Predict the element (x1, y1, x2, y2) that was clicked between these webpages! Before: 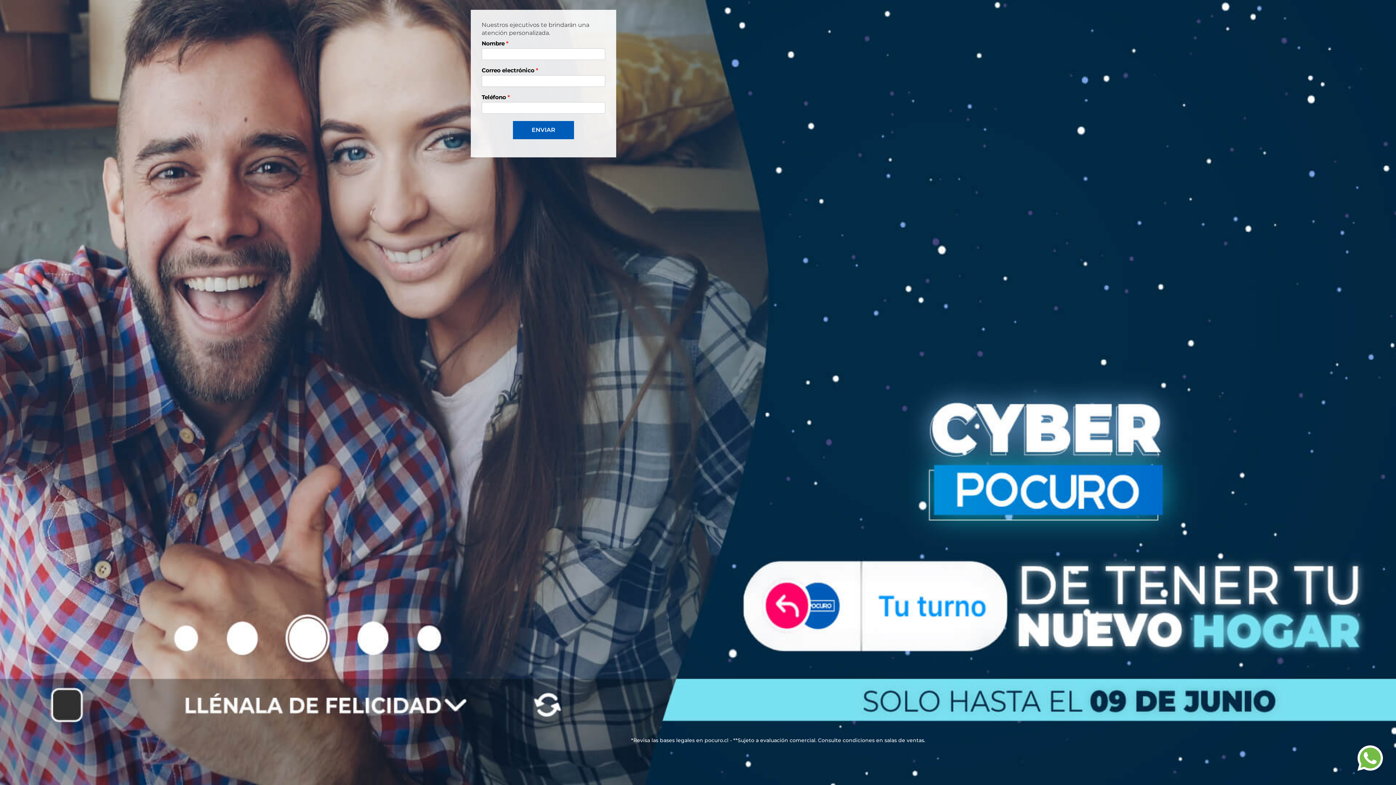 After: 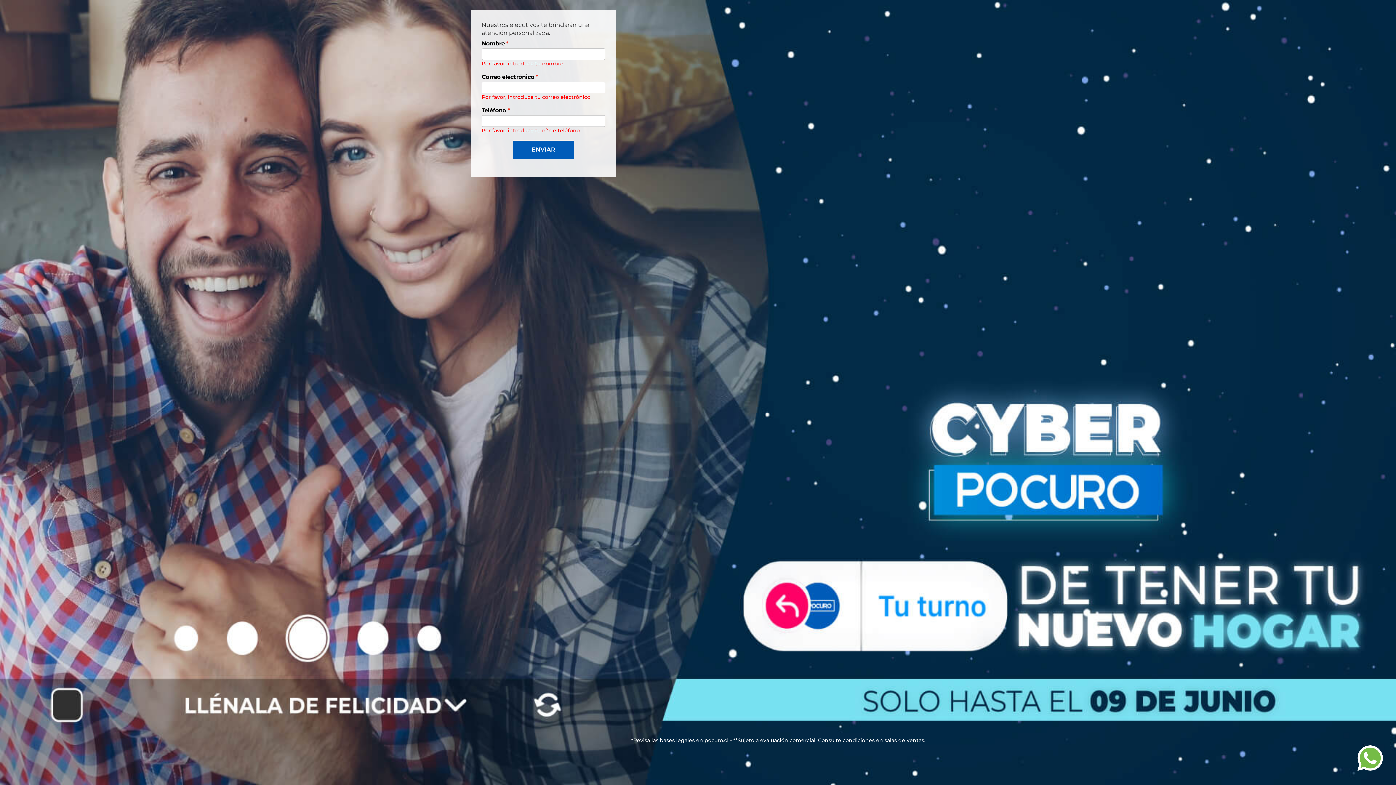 Action: bbox: (513, 121, 574, 139) label: ENVIAR